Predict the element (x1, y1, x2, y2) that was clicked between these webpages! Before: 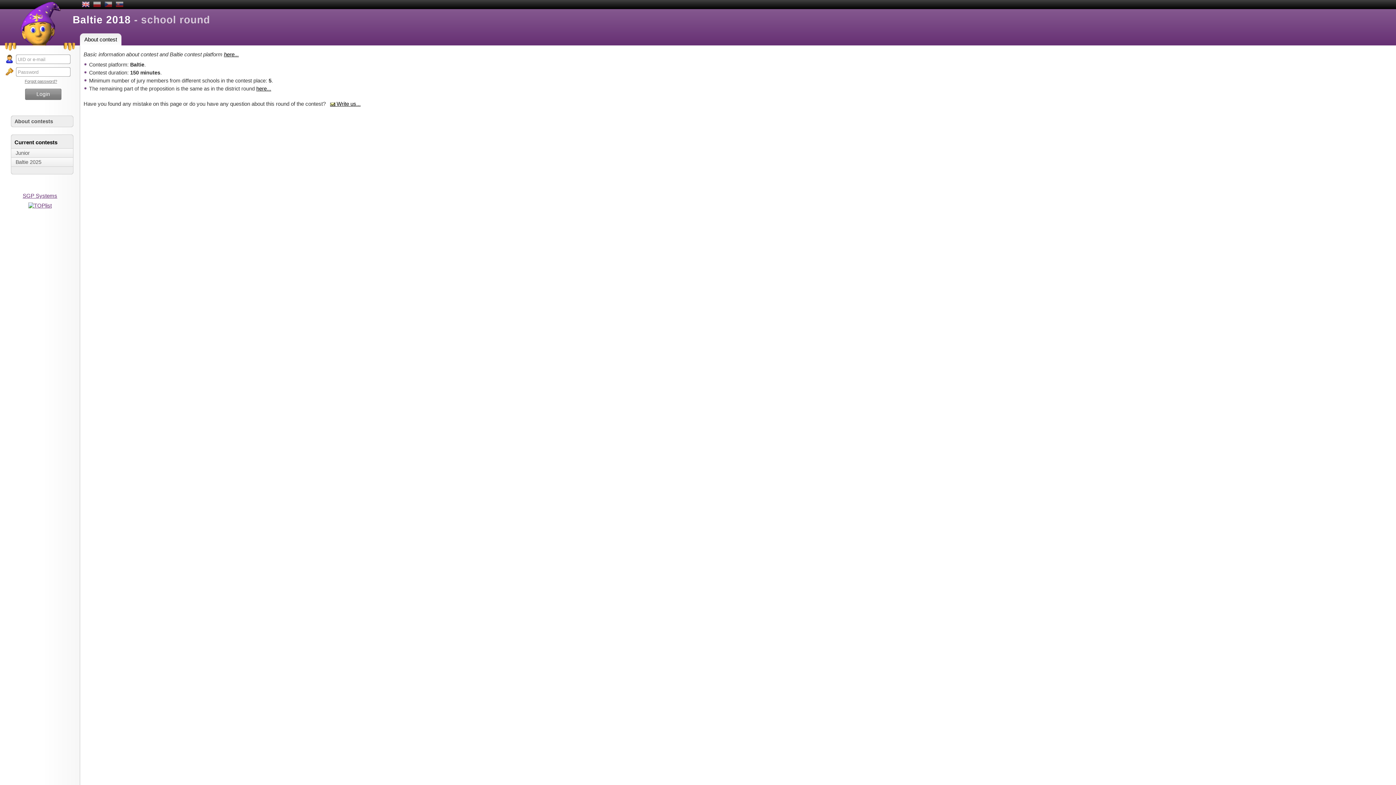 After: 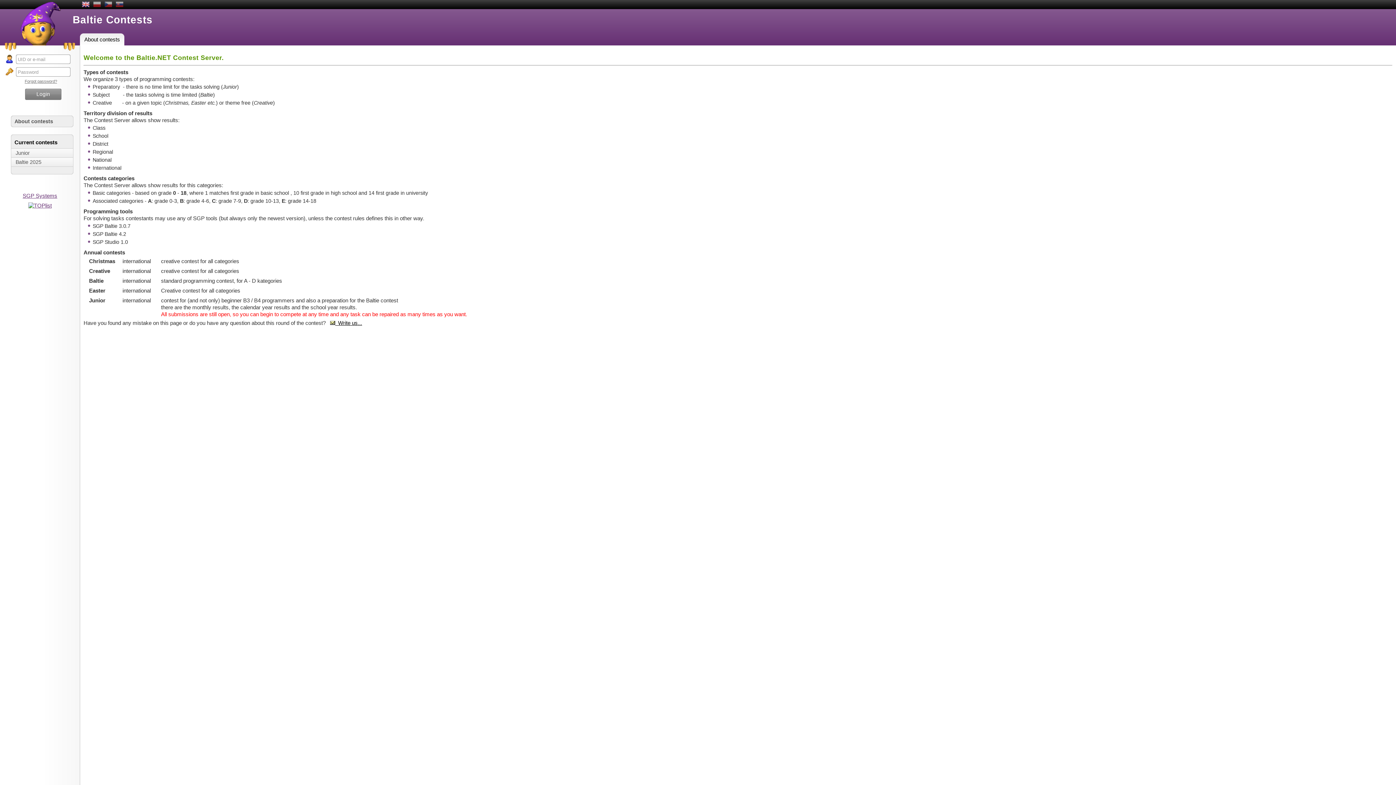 Action: label: About contests bbox: (14, 118, 73, 124)